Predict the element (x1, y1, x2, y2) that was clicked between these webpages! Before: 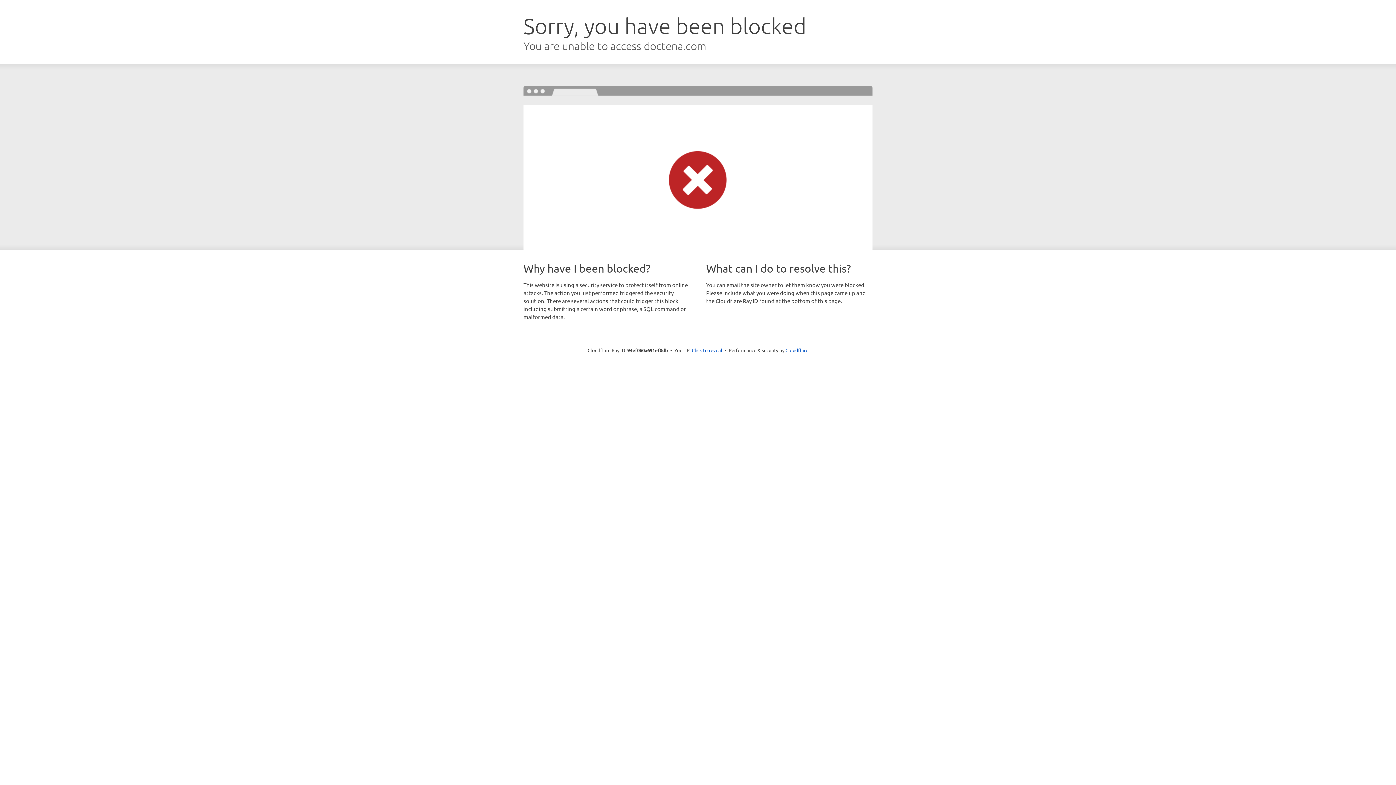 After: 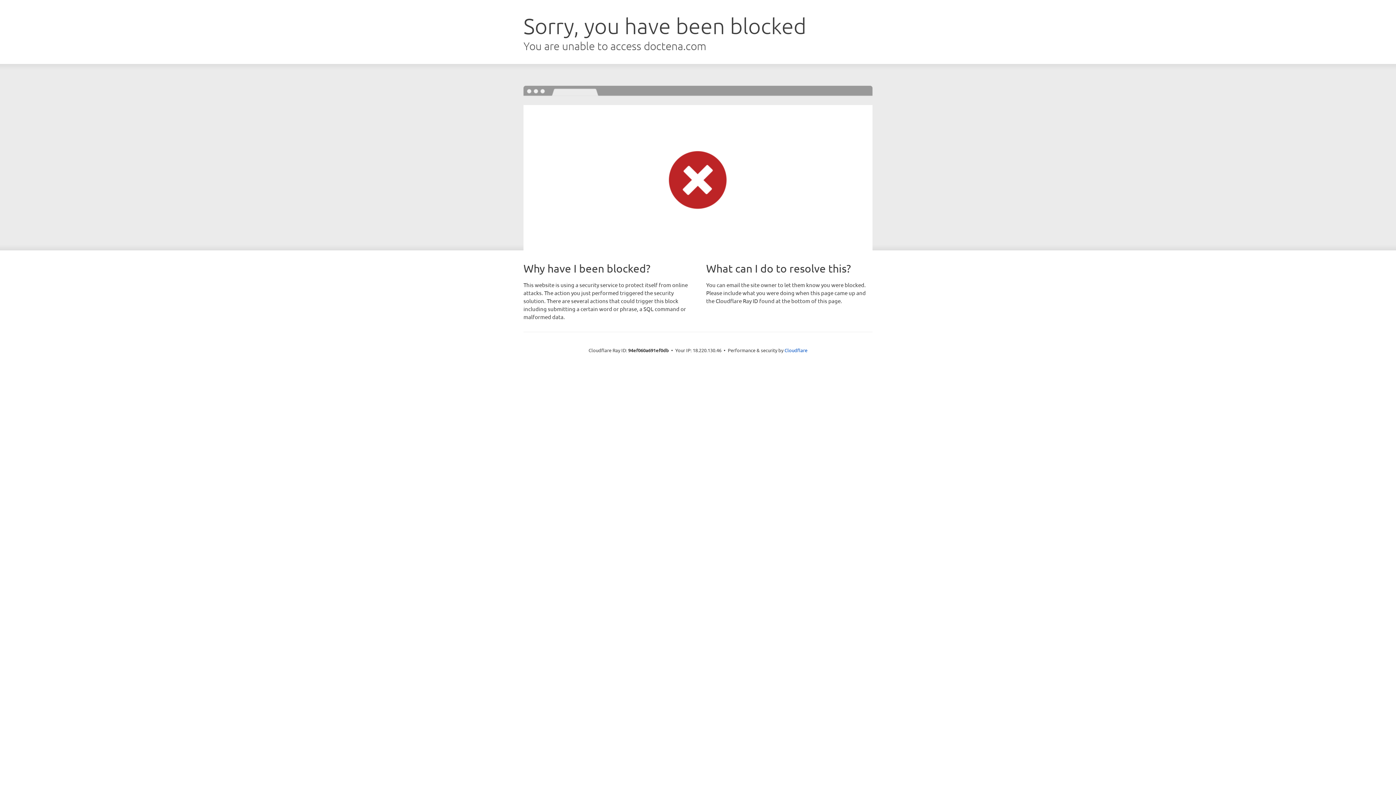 Action: label: Click to reveal bbox: (692, 346, 722, 353)